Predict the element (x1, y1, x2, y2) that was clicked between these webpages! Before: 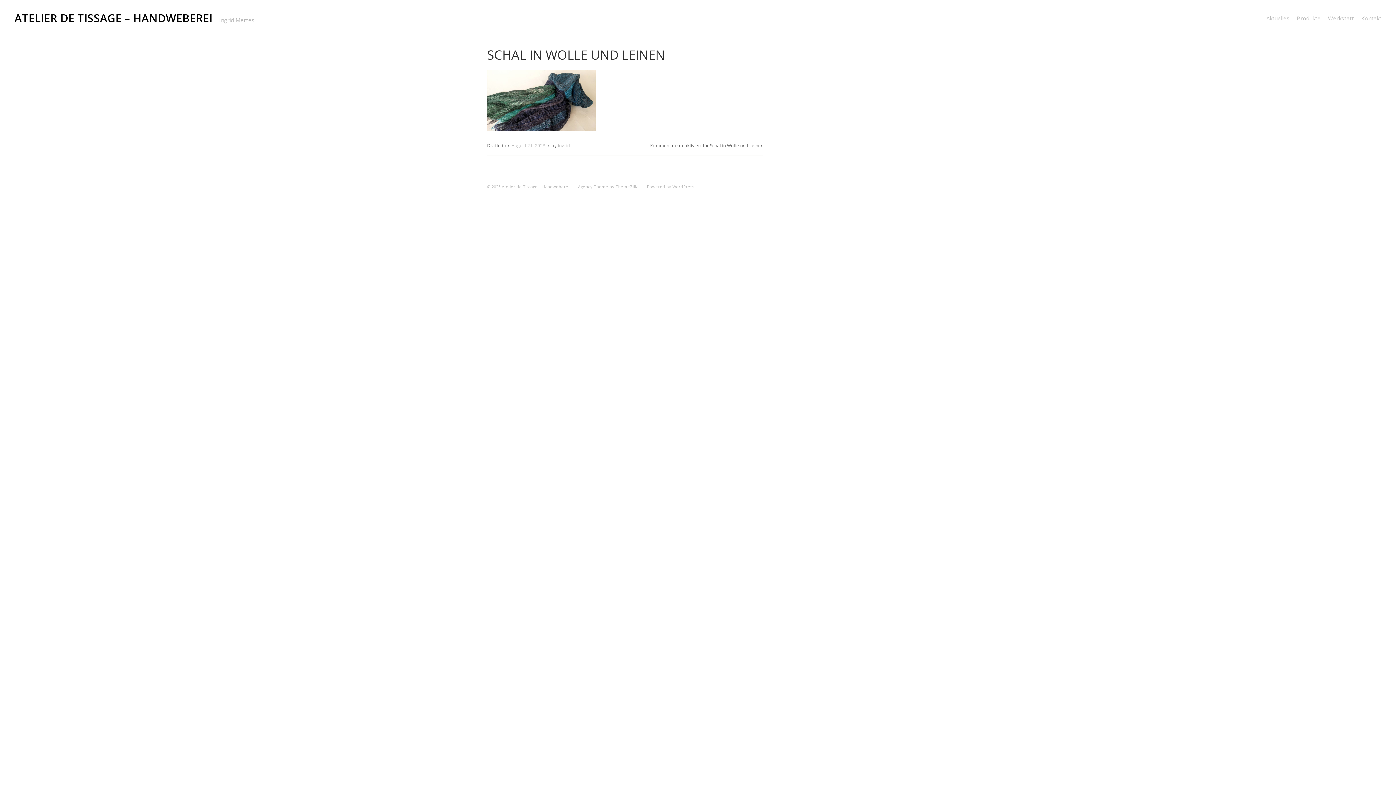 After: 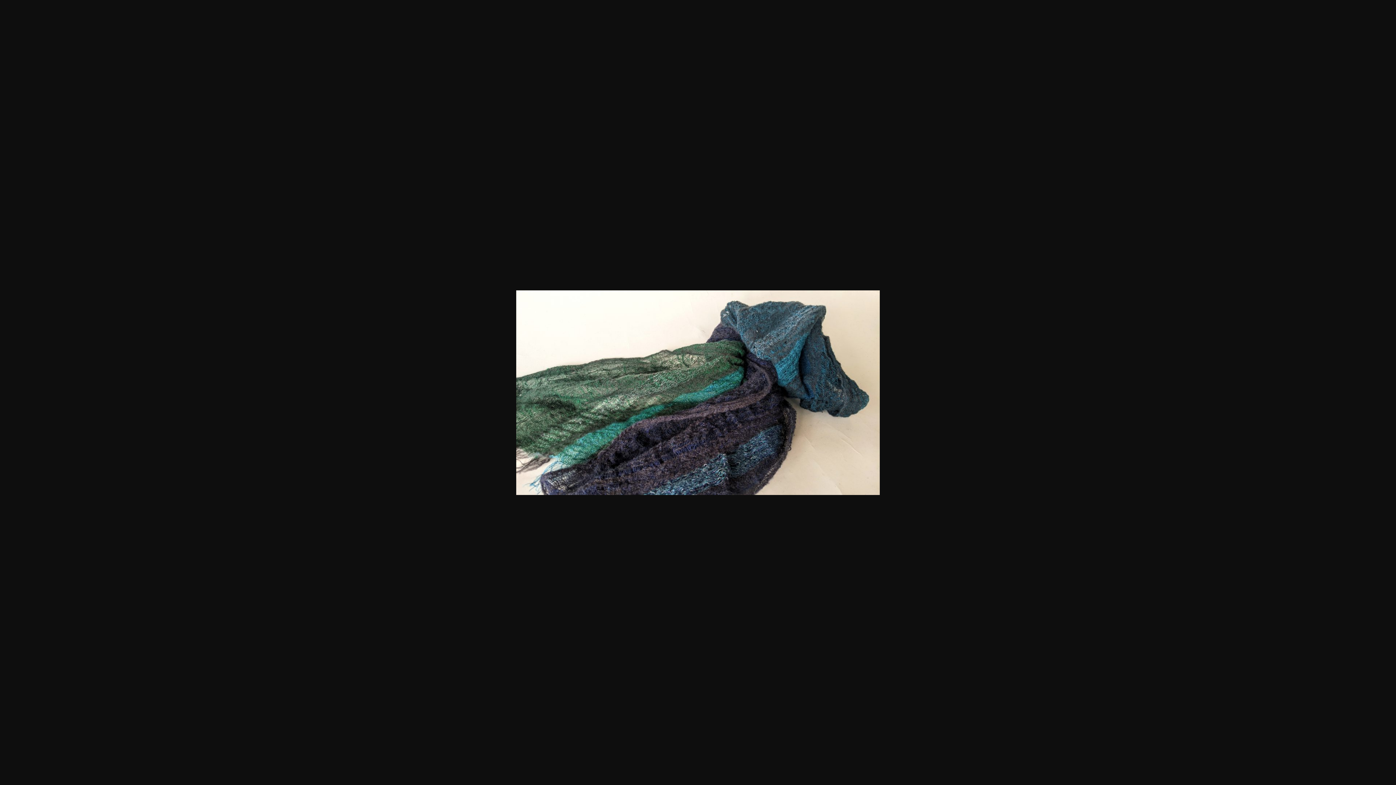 Action: bbox: (487, 122, 596, 129)